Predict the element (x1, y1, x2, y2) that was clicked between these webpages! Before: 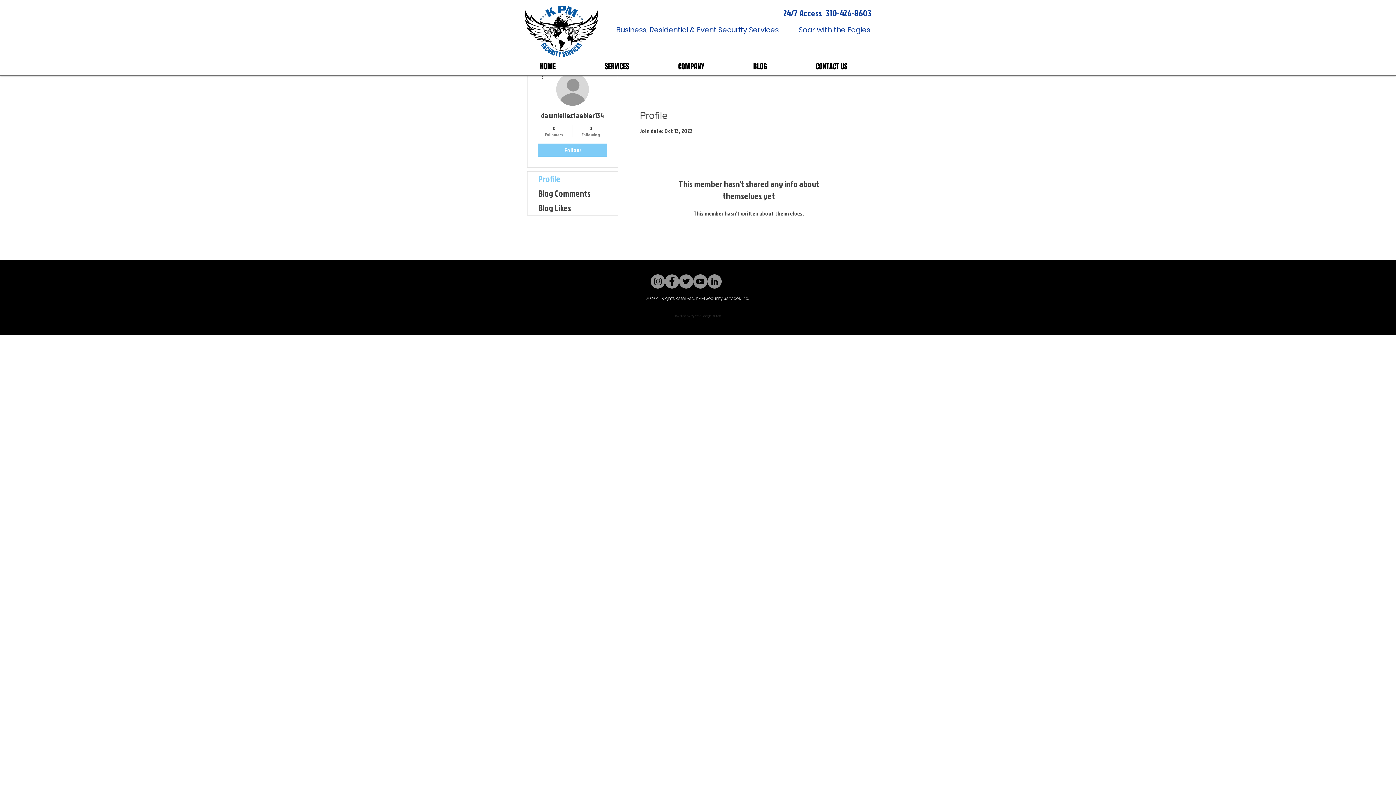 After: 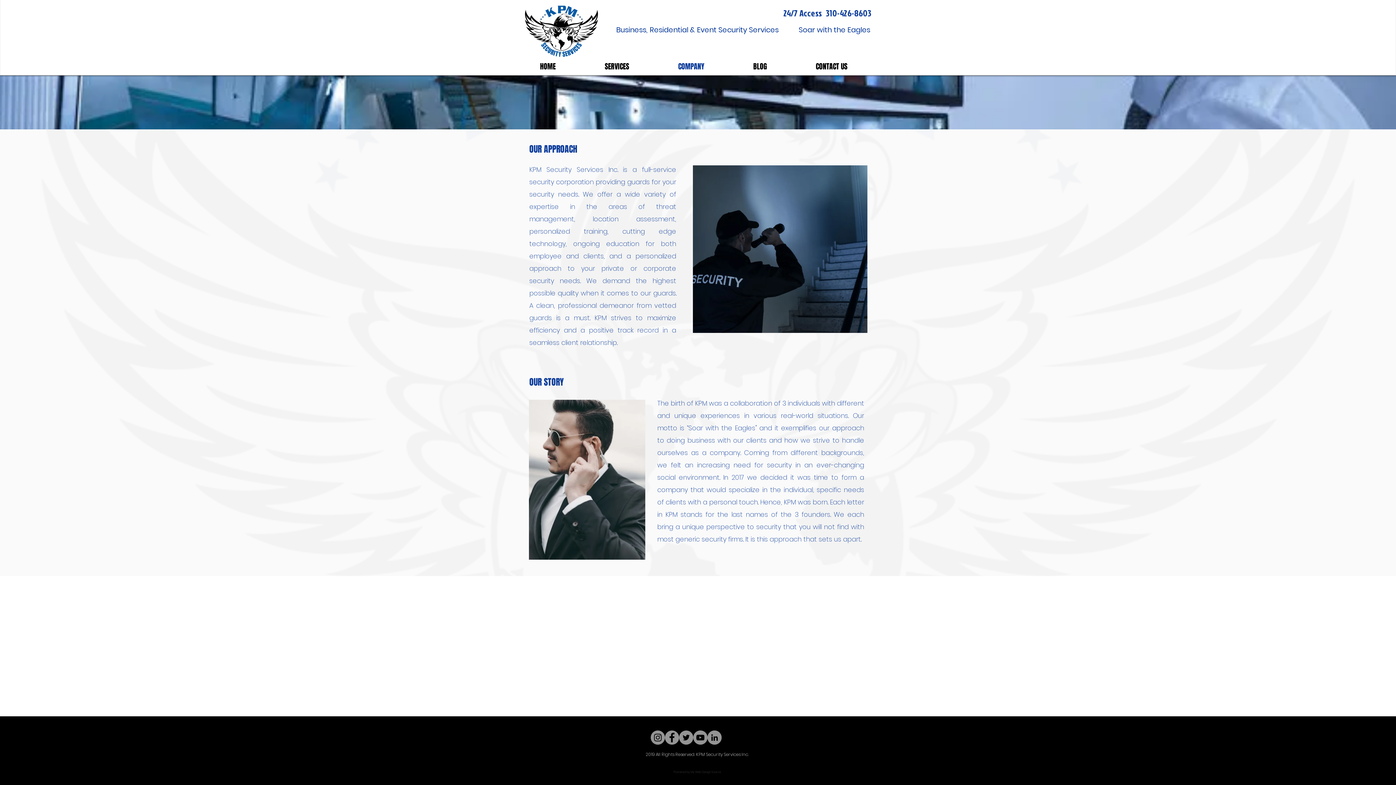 Action: label: COMPANY bbox: (653, 61, 729, 71)